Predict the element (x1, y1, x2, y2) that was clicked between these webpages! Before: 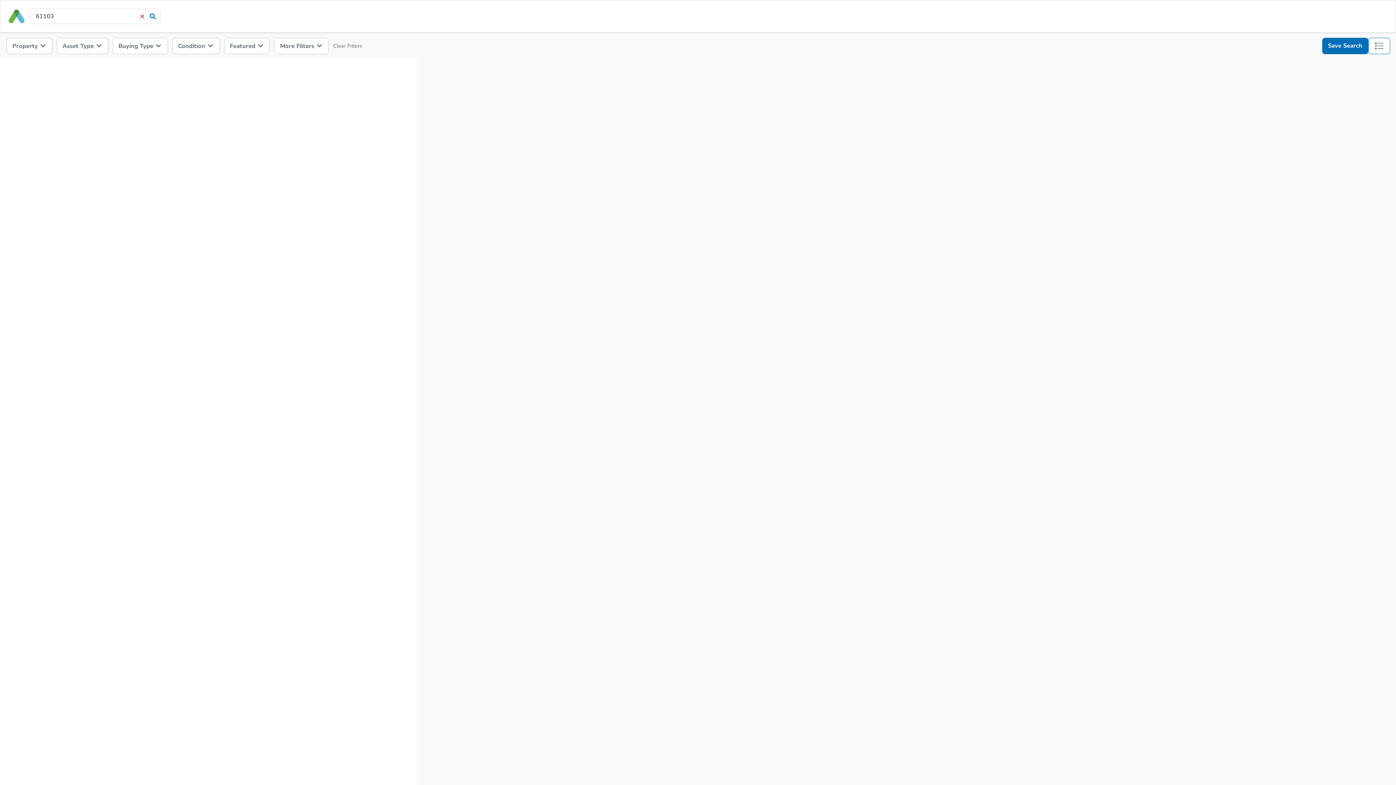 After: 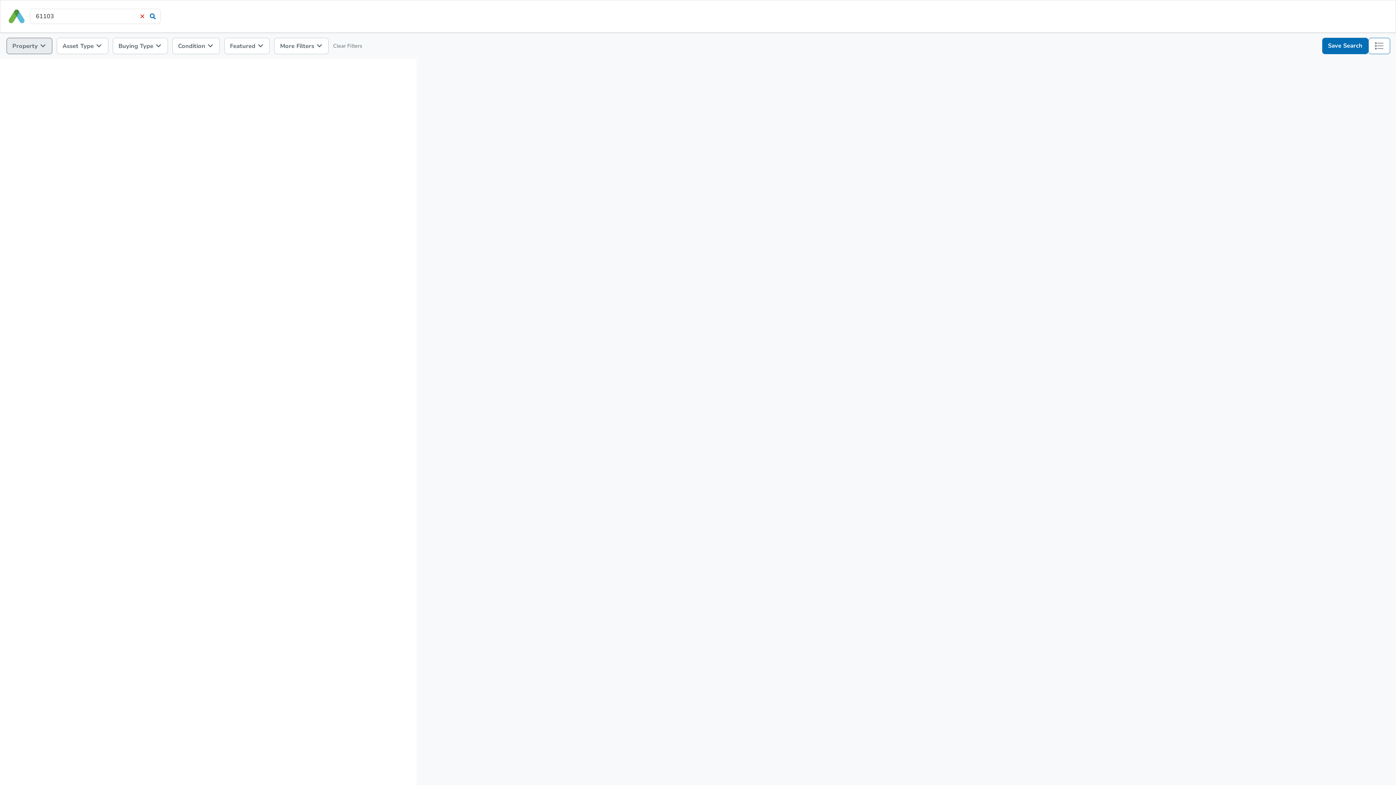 Action: label: Property  bbox: (6, 37, 52, 54)